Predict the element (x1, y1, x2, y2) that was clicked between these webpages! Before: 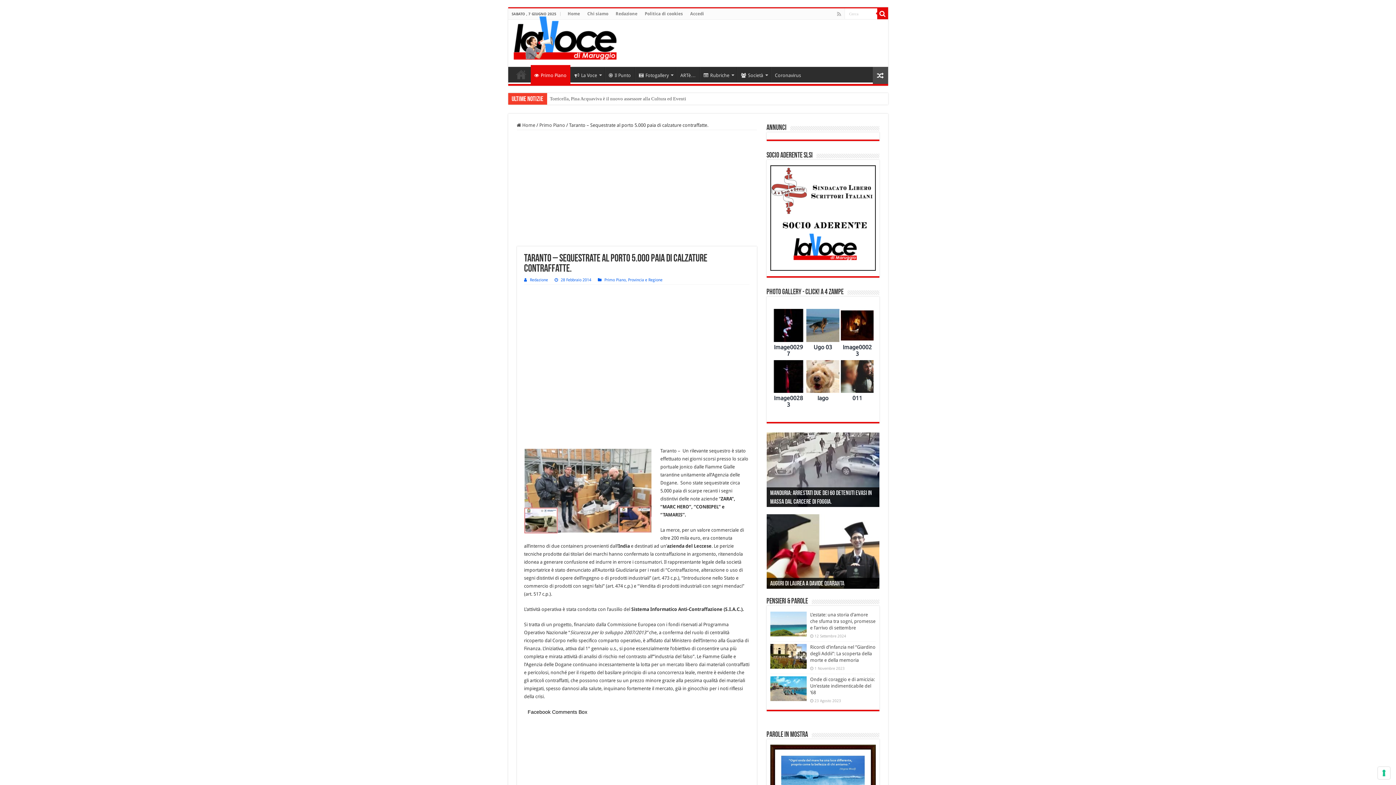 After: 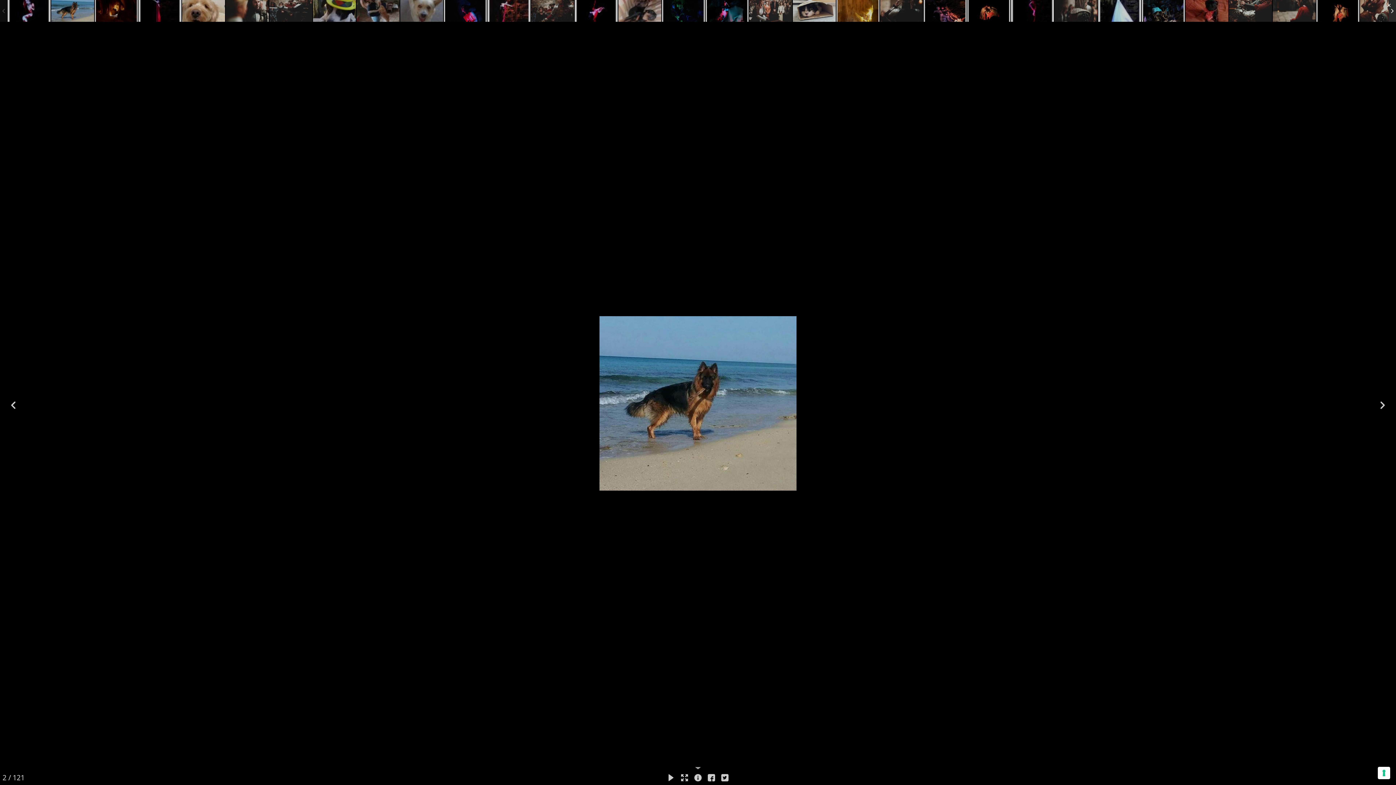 Action: bbox: (806, 309, 839, 352) label: Ugo 03